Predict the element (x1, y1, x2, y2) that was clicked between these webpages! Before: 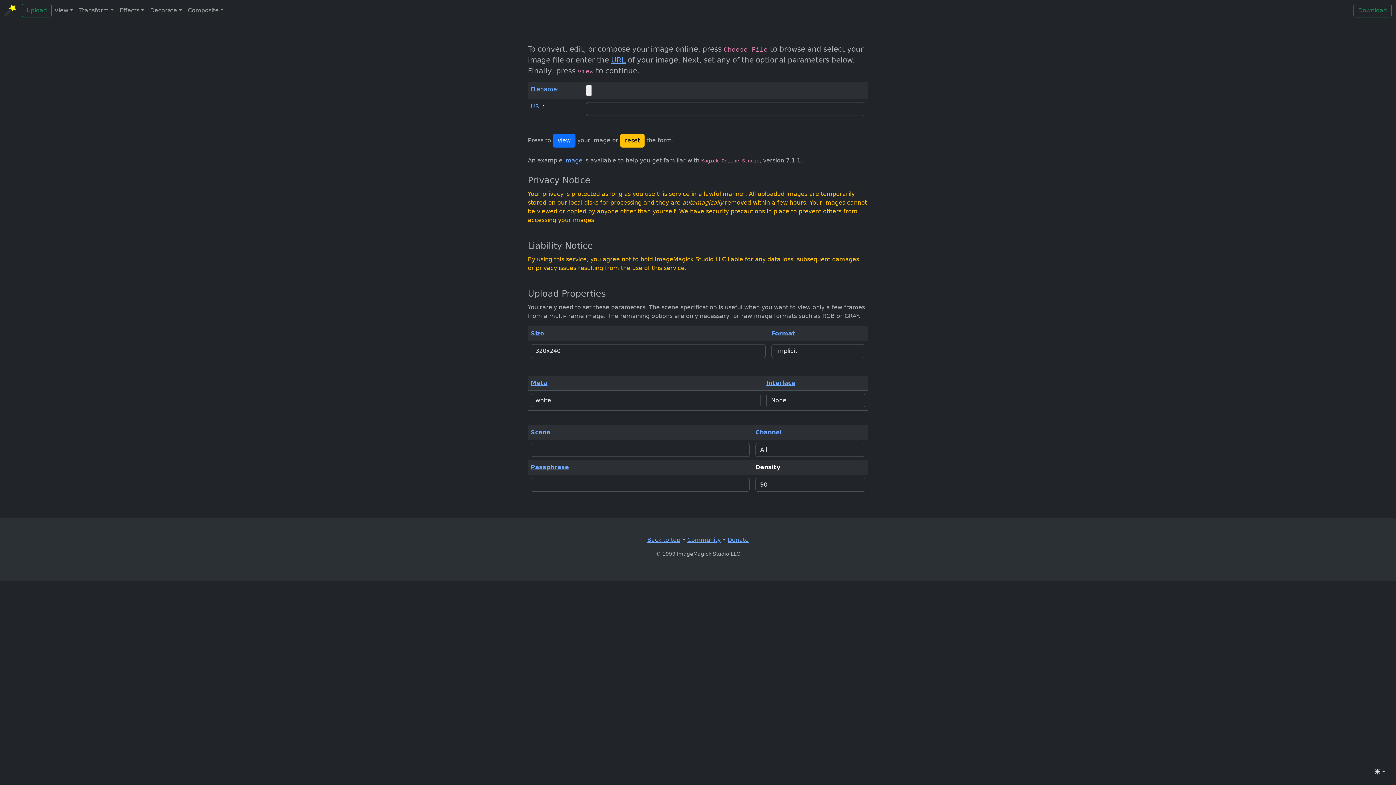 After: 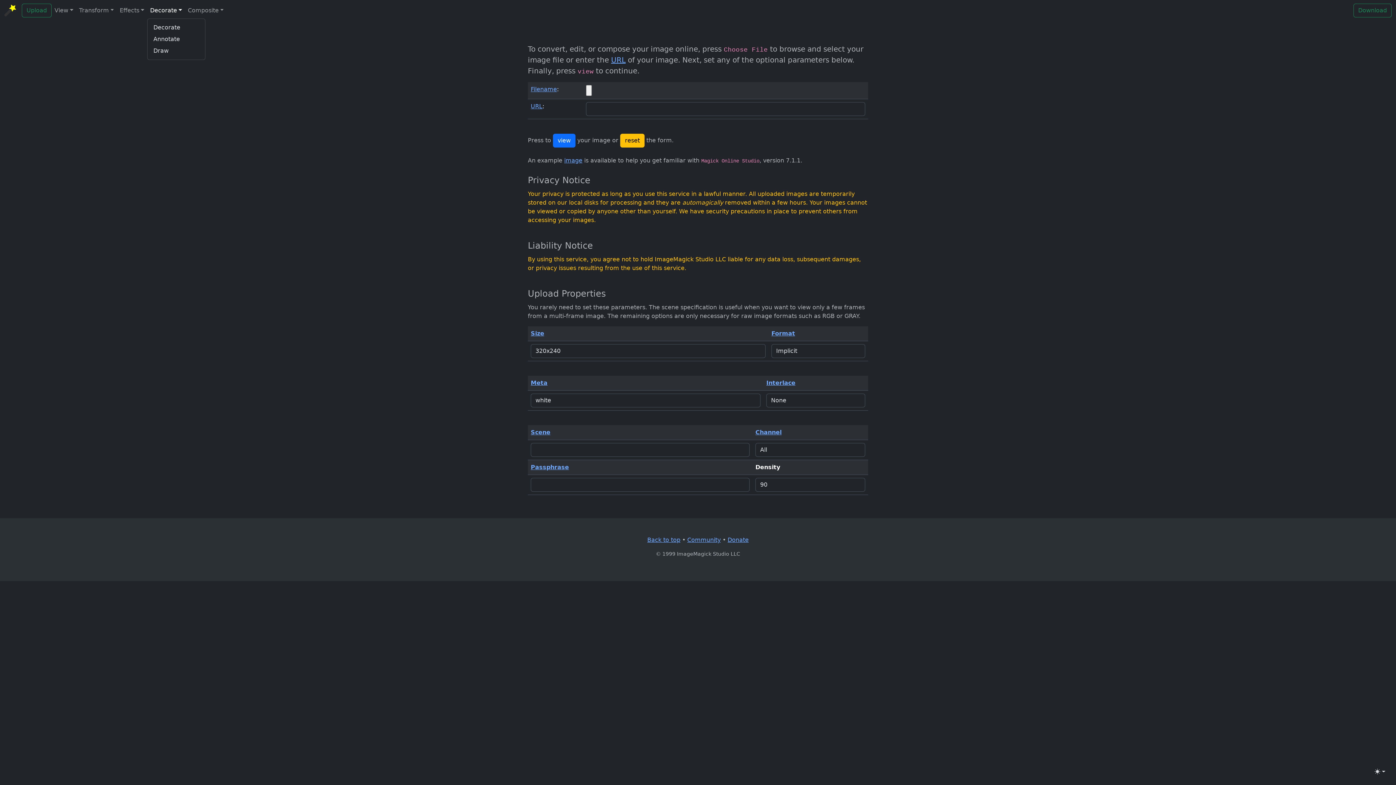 Action: bbox: (147, 3, 184, 17) label: Decorate